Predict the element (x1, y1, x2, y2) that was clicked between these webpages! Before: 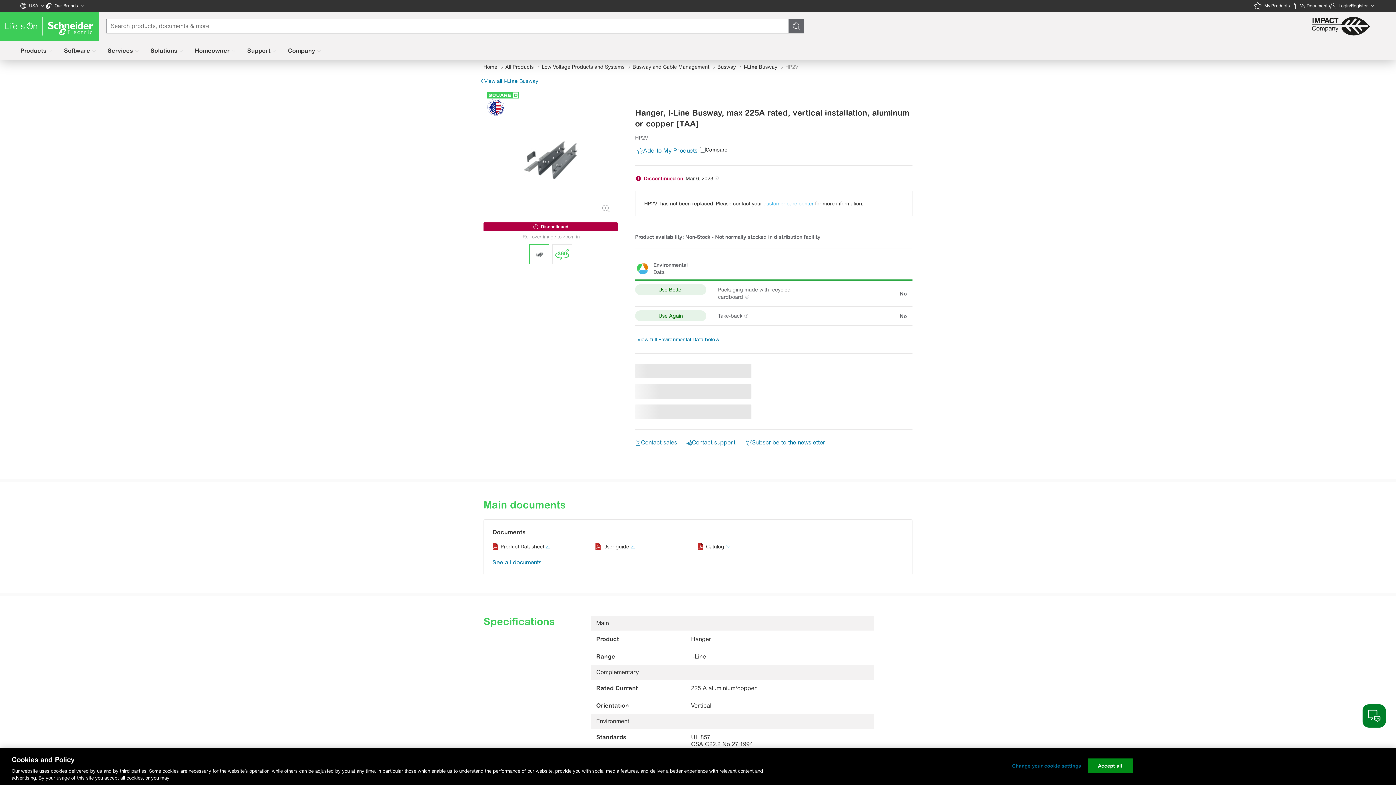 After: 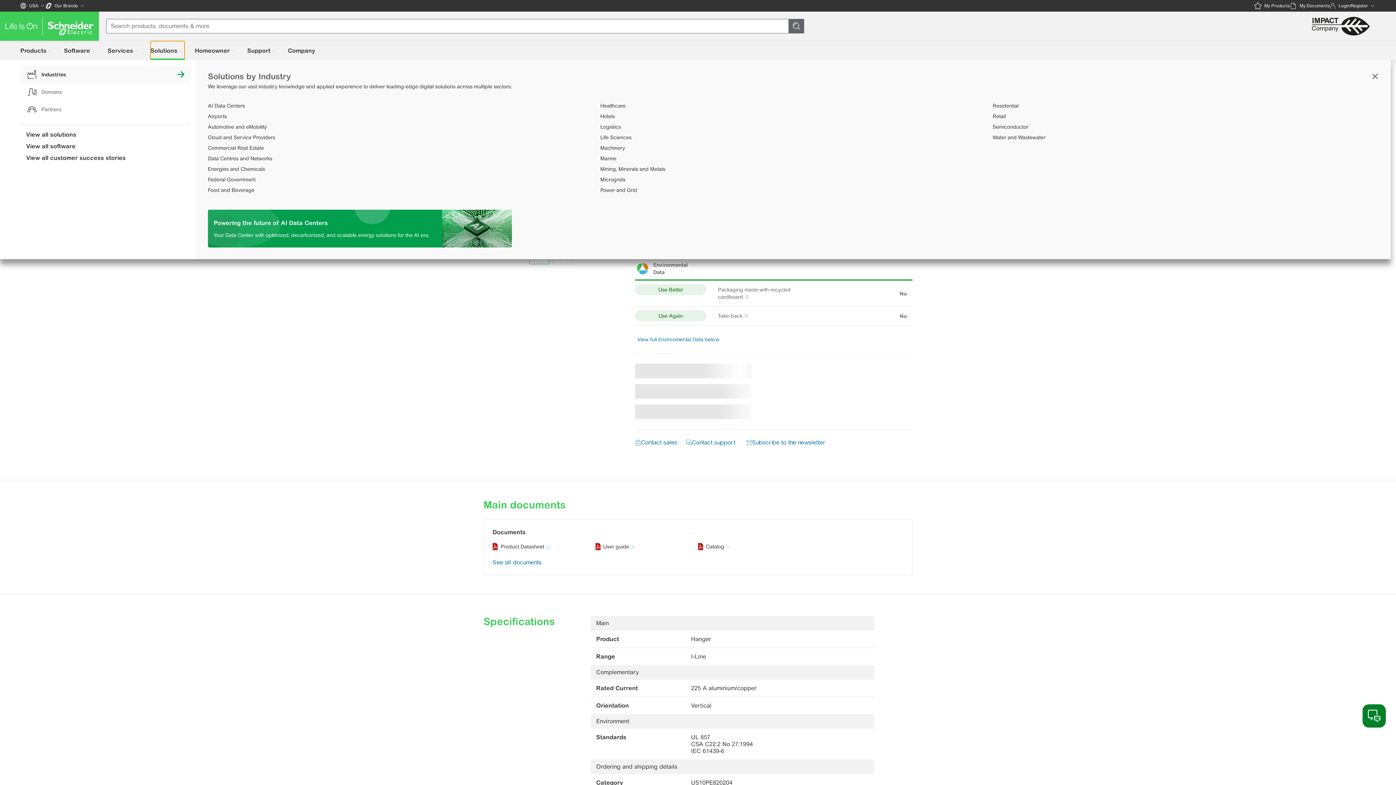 Action: label: Solutions bbox: (150, 41, 184, 60)